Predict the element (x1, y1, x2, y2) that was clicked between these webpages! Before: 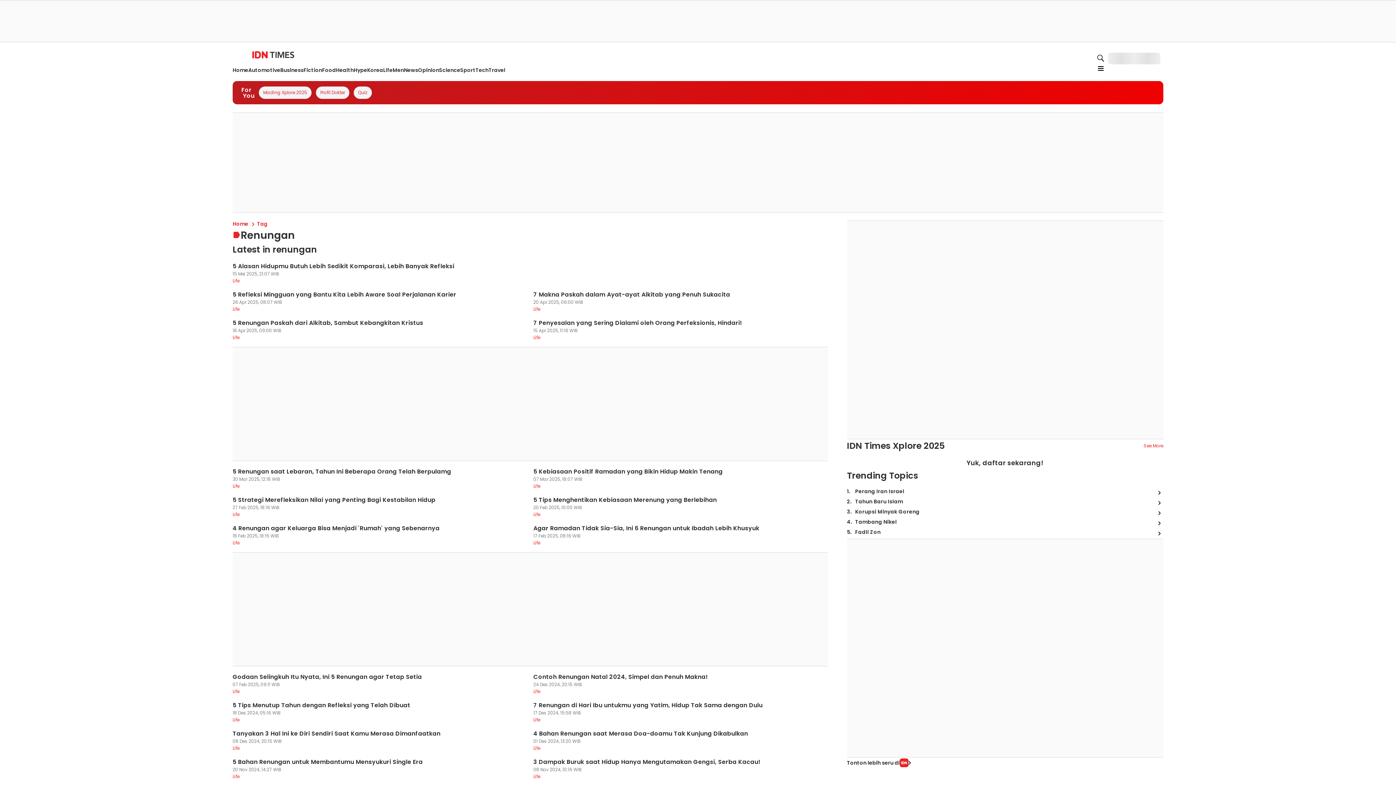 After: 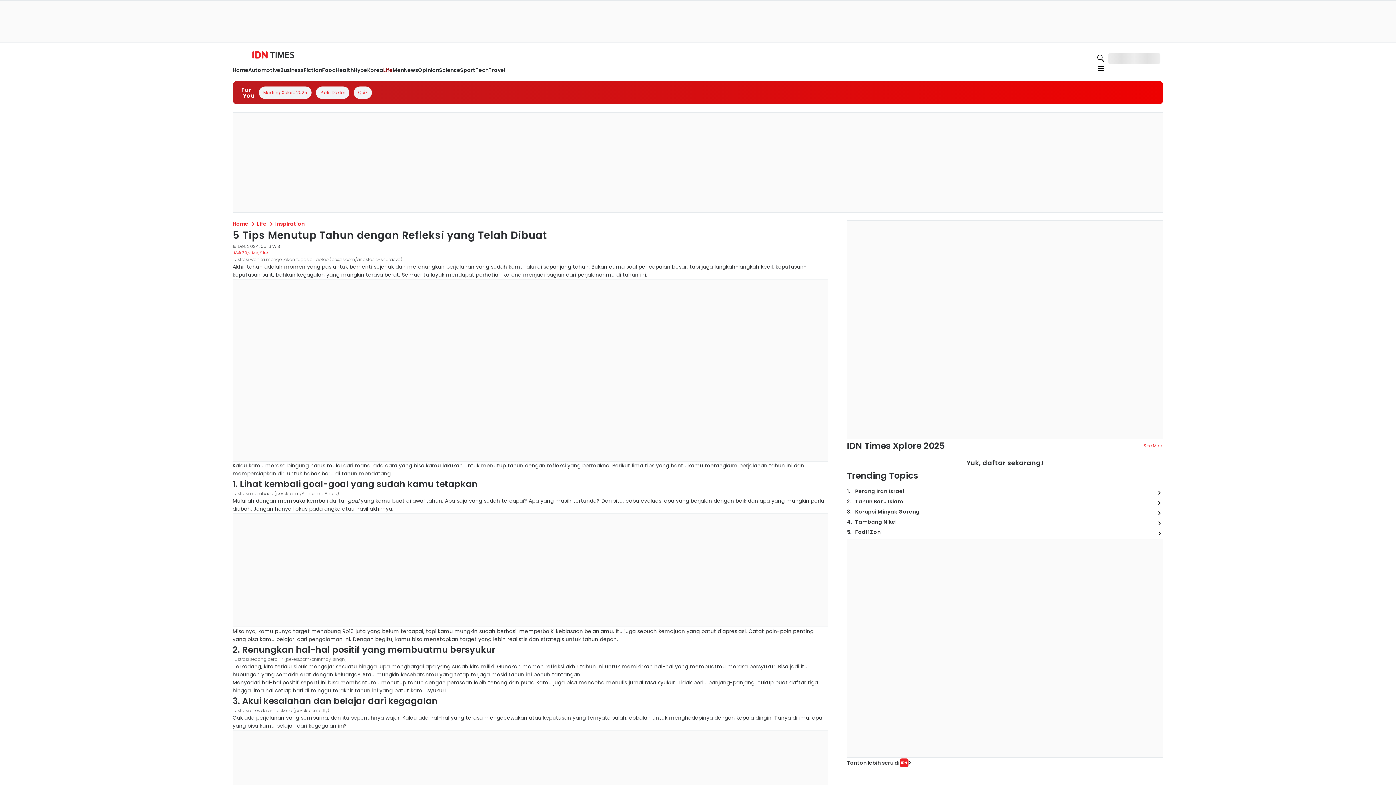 Action: bbox: (232, 701, 410, 710) label: 5 Tips Menutup Tahun dengan Refleksi yang Telah Dibuat